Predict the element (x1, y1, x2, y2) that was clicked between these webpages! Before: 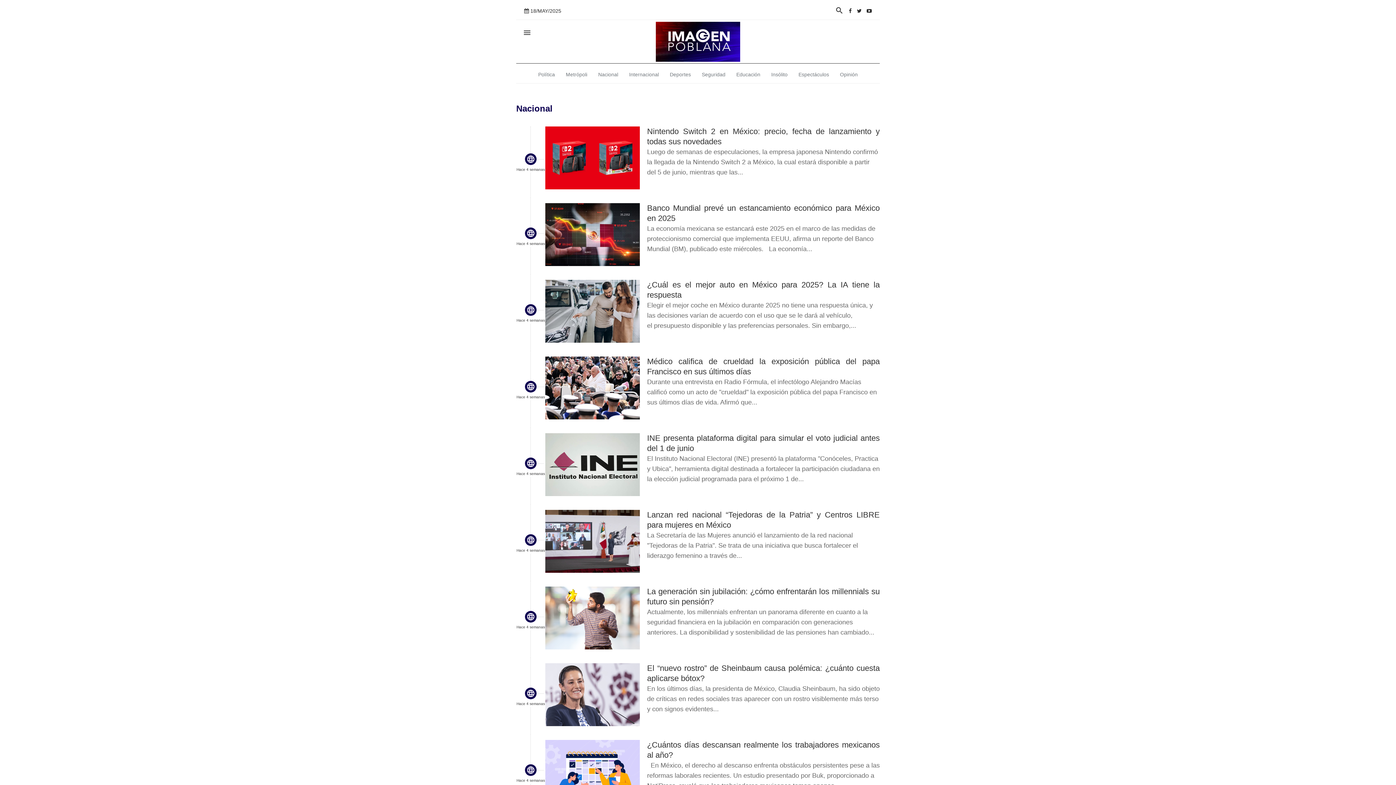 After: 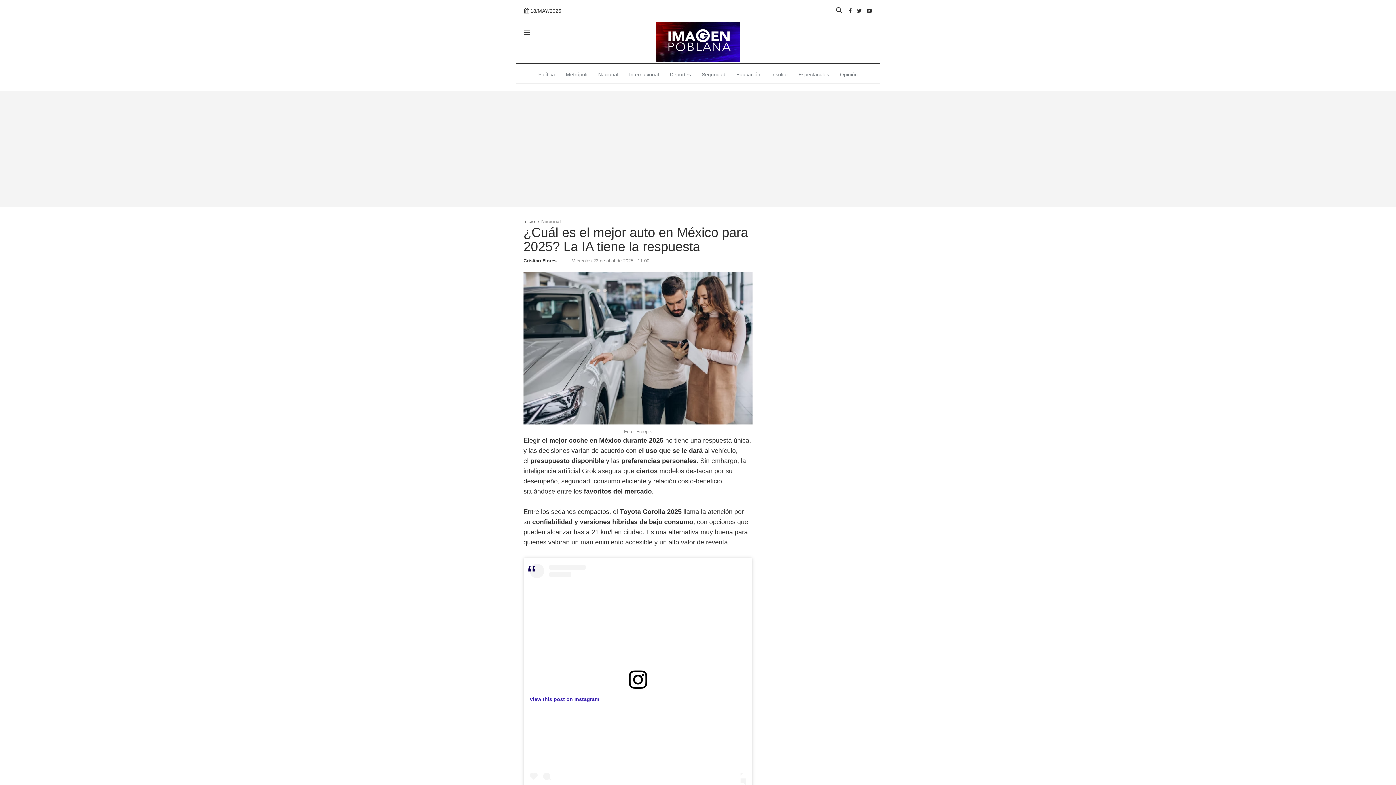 Action: label:  bbox: (525, 304, 536, 315)